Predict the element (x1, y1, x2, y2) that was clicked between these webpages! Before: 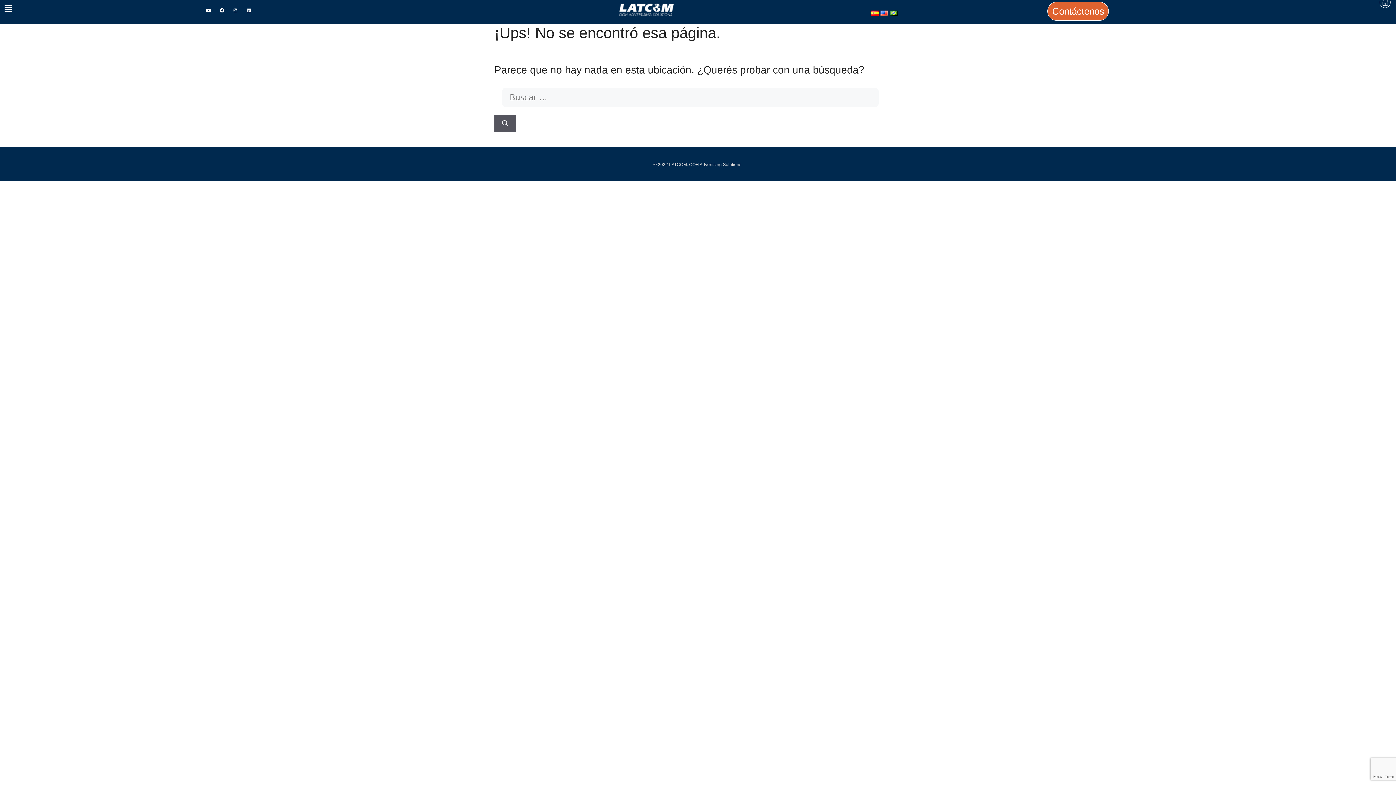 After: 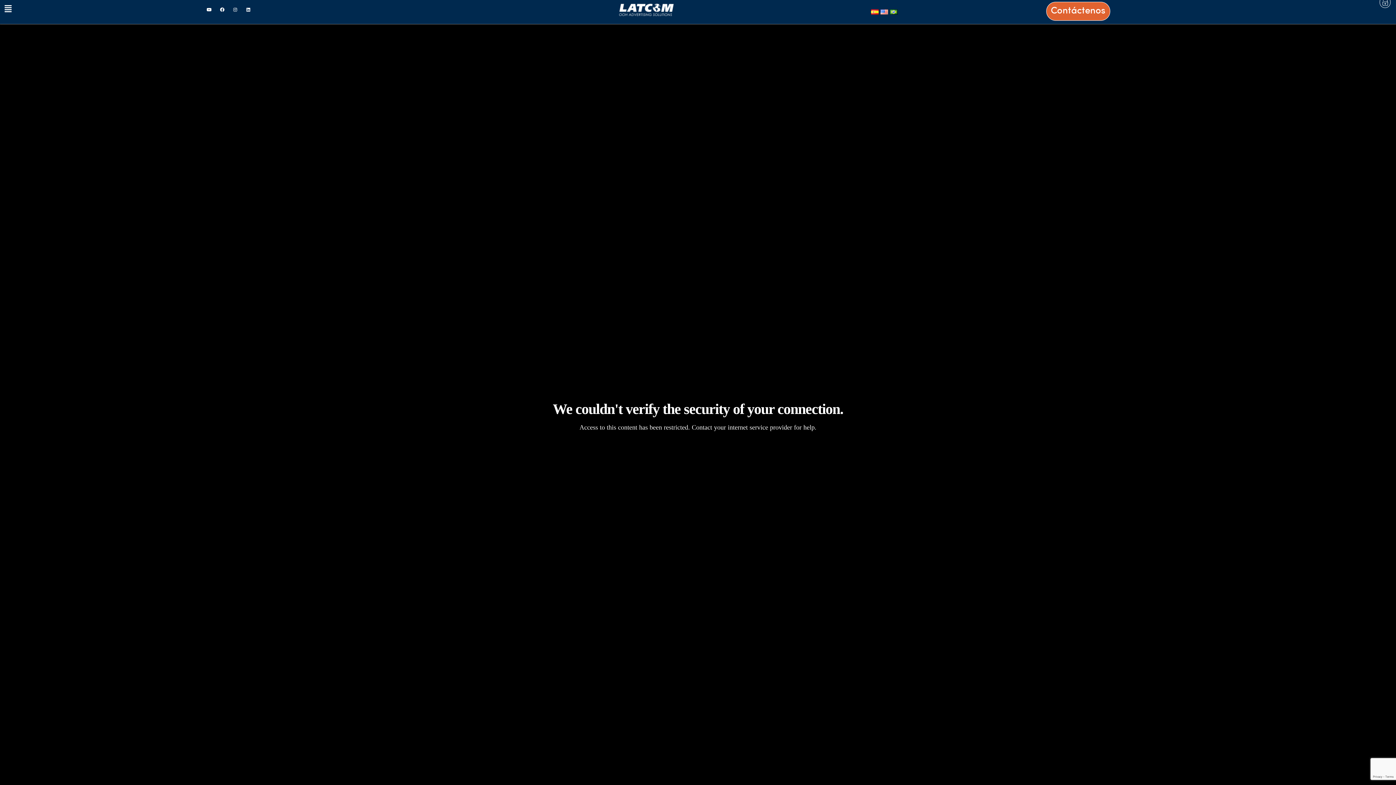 Action: bbox: (871, 6, 878, 17)